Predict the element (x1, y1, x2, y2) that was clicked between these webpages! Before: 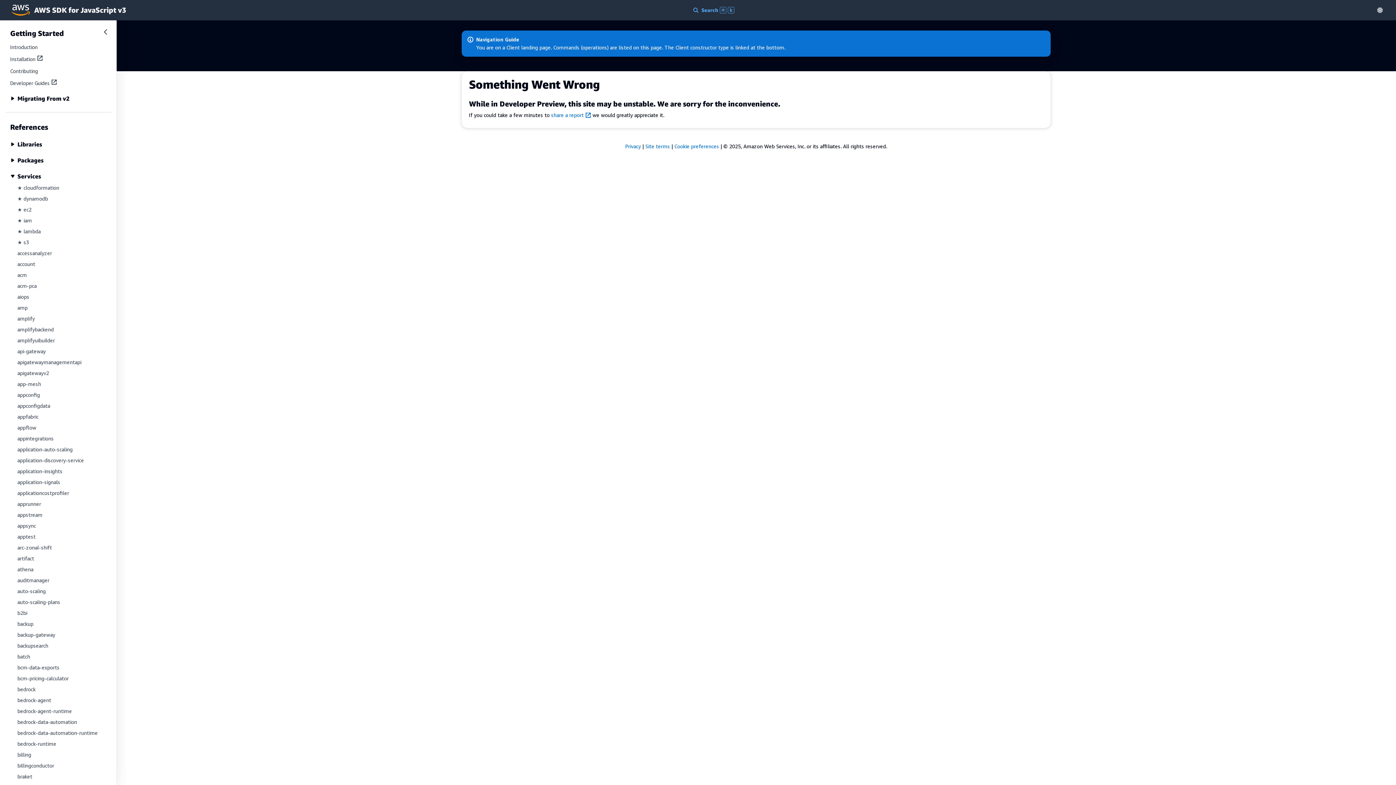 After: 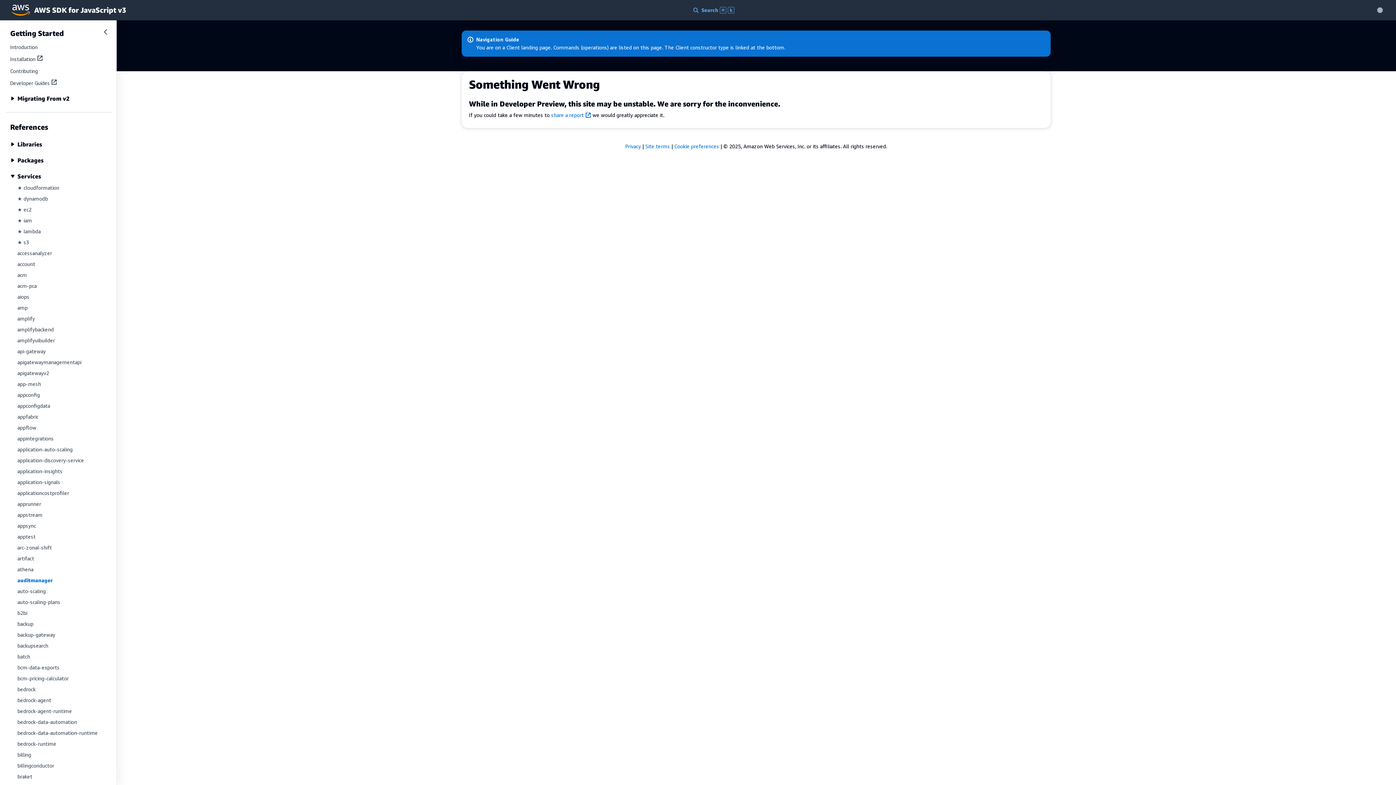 Action: label: auditmanager bbox: (17, 577, 49, 583)